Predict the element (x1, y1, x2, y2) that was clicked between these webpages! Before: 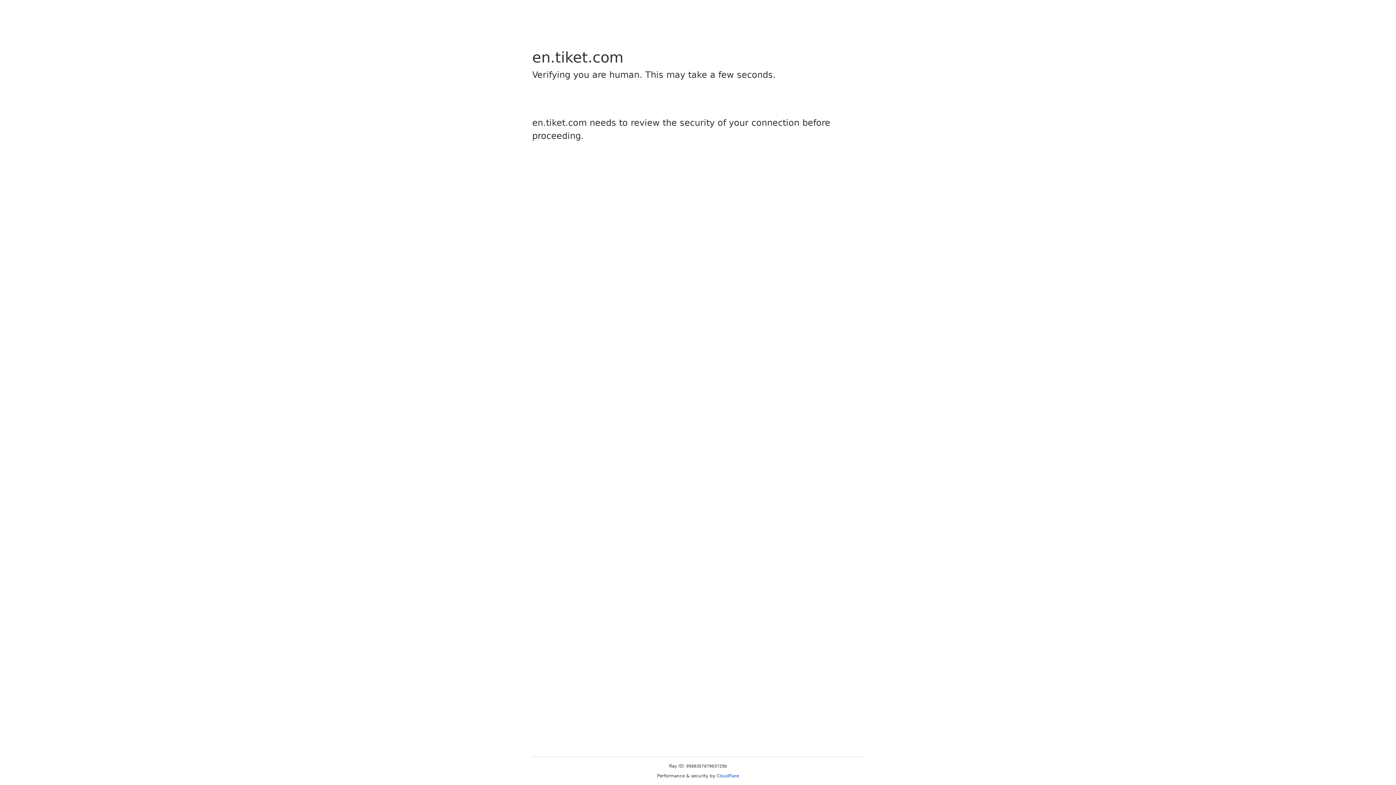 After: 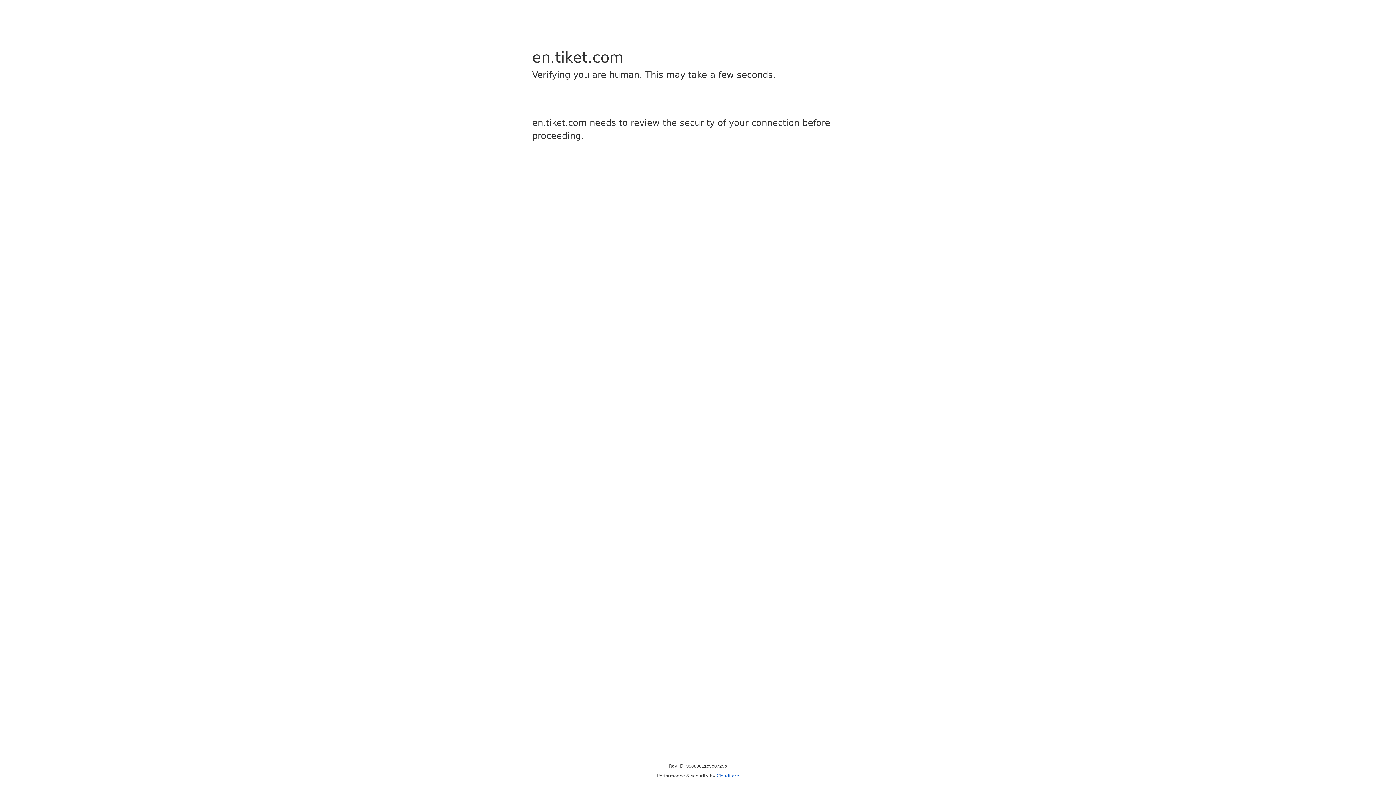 Action: label: Cloudflare bbox: (716, 773, 739, 778)